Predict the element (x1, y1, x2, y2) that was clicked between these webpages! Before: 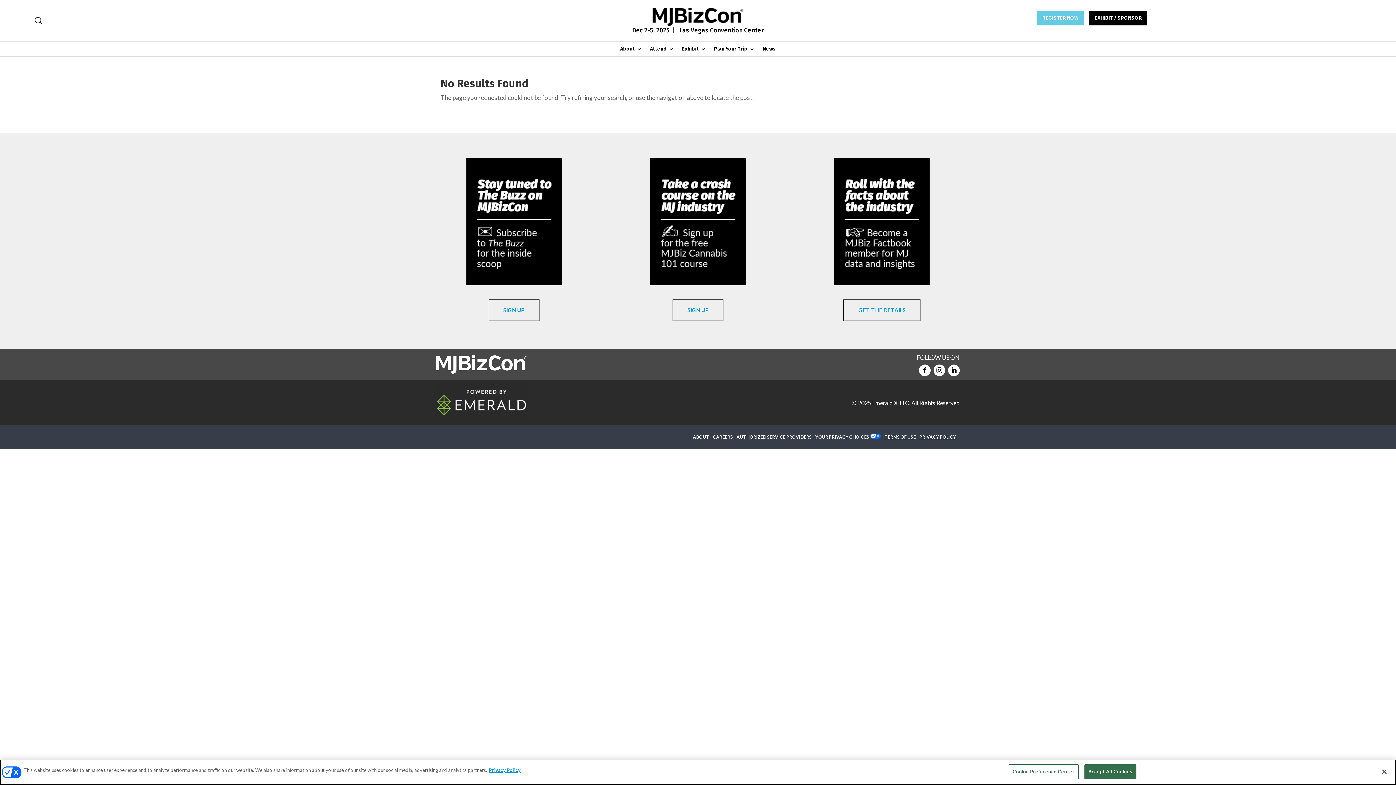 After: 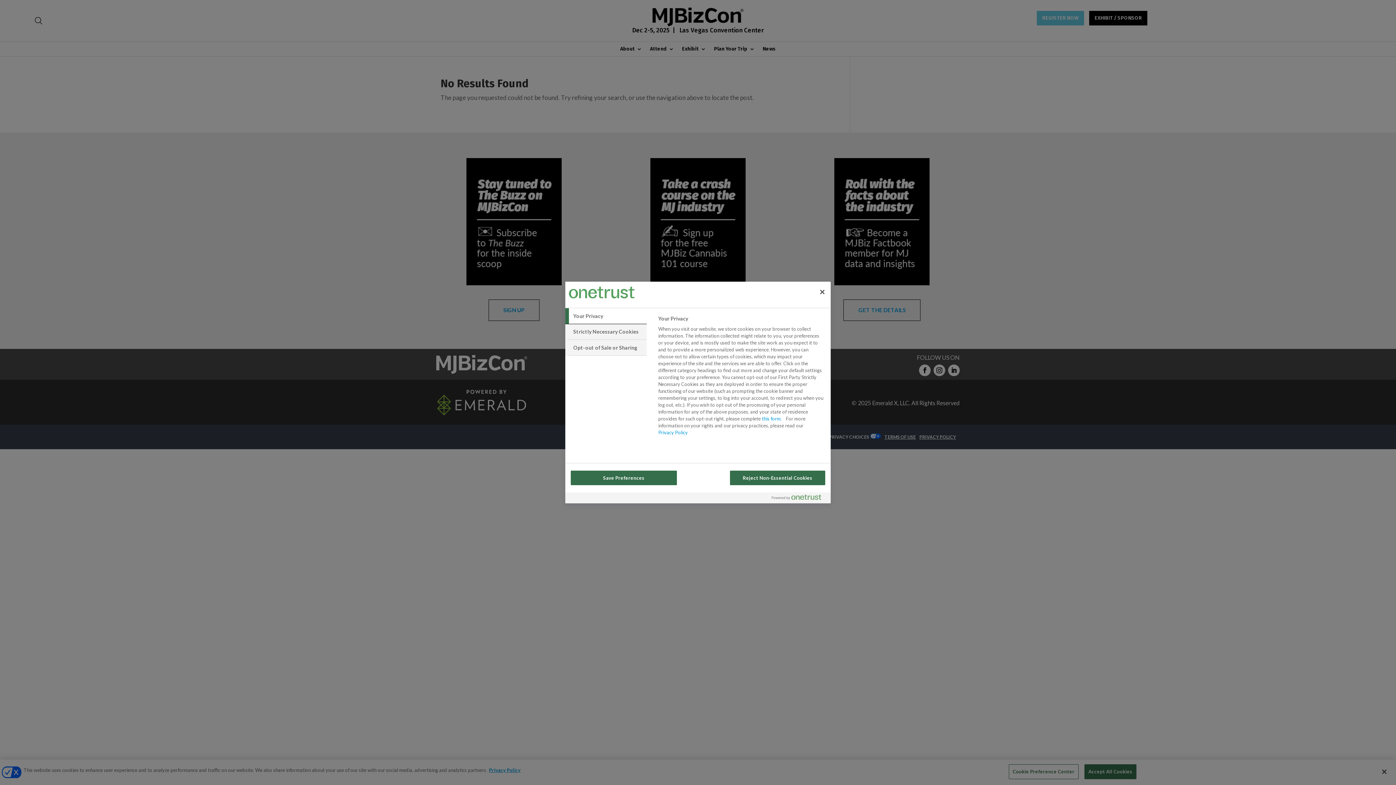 Action: label: Cookie Preference Center bbox: (1008, 764, 1078, 779)